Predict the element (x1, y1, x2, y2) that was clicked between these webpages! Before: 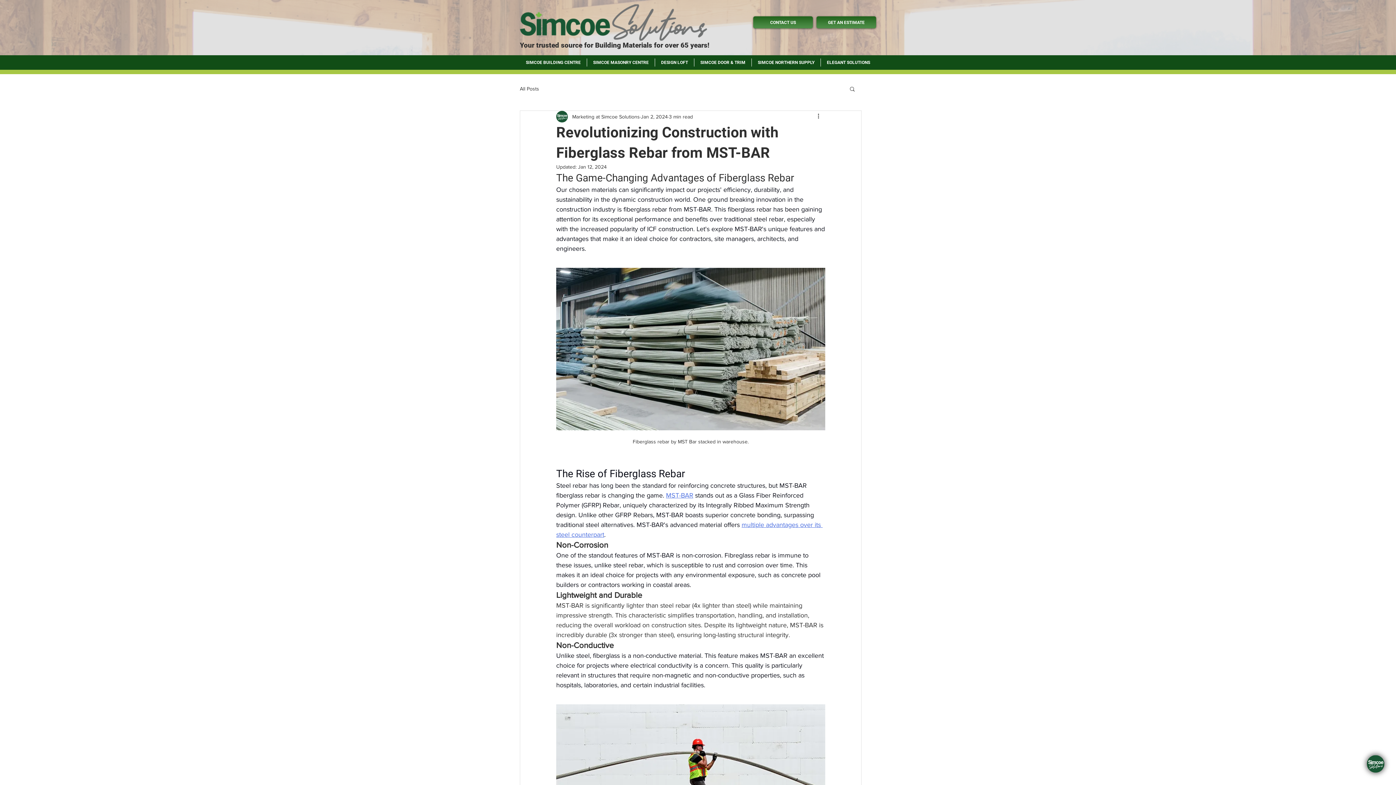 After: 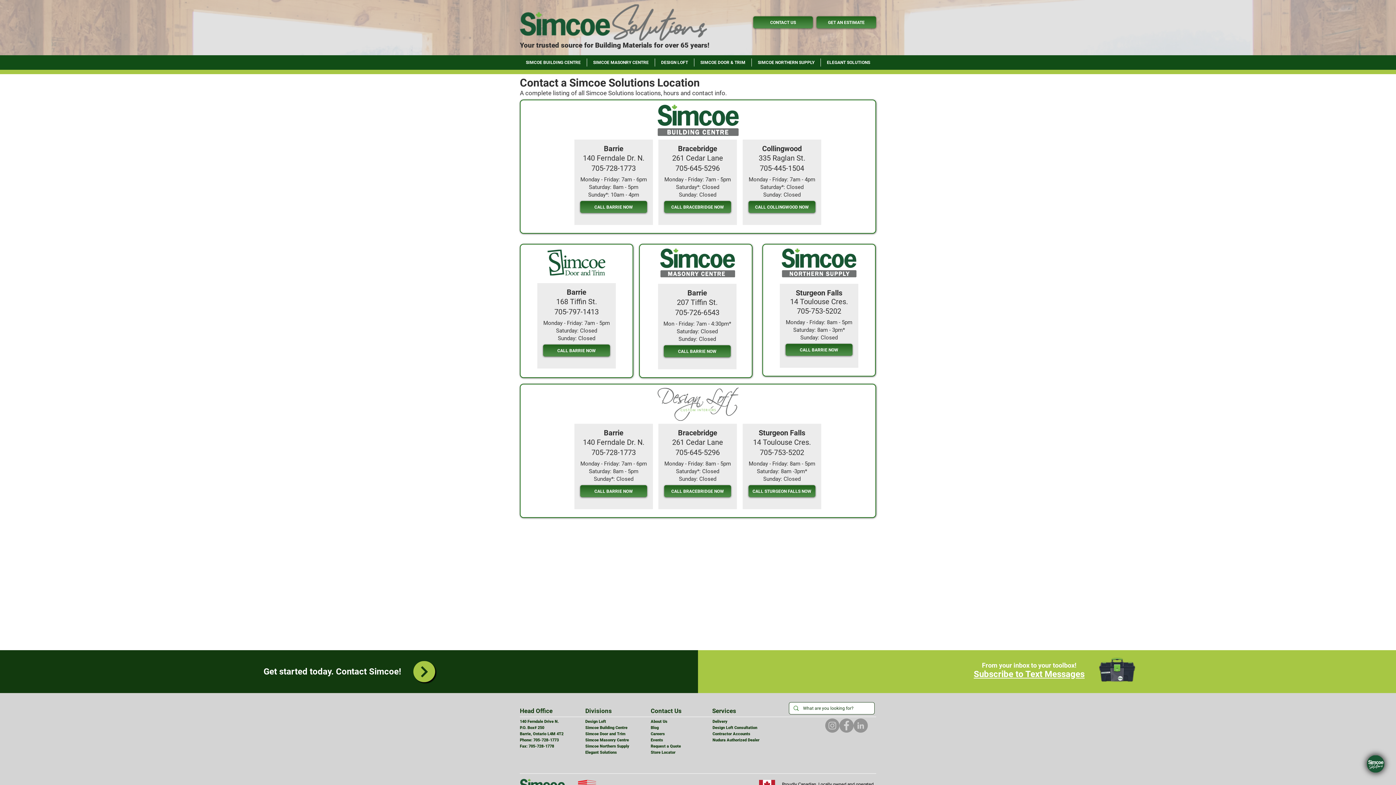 Action: label: CONTACT US bbox: (753, 16, 813, 28)